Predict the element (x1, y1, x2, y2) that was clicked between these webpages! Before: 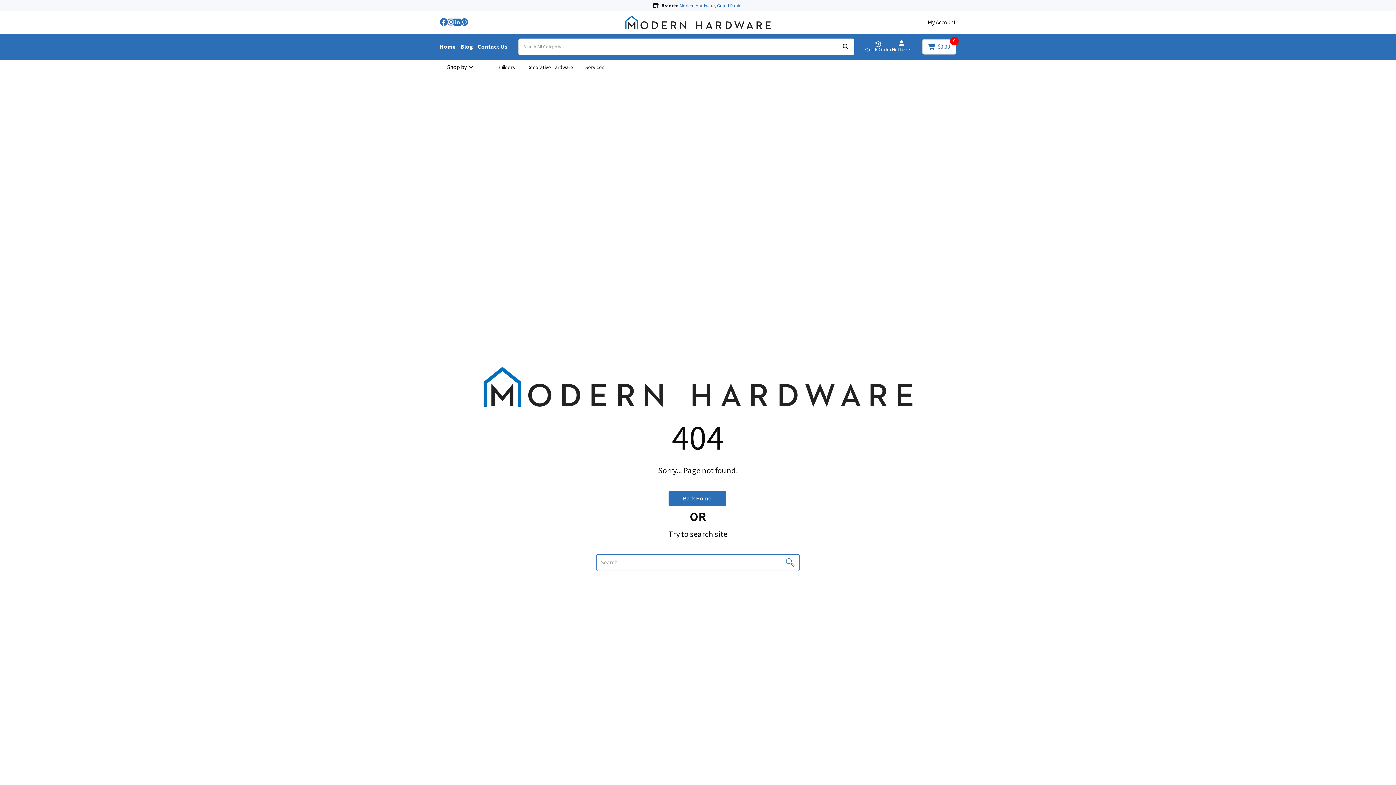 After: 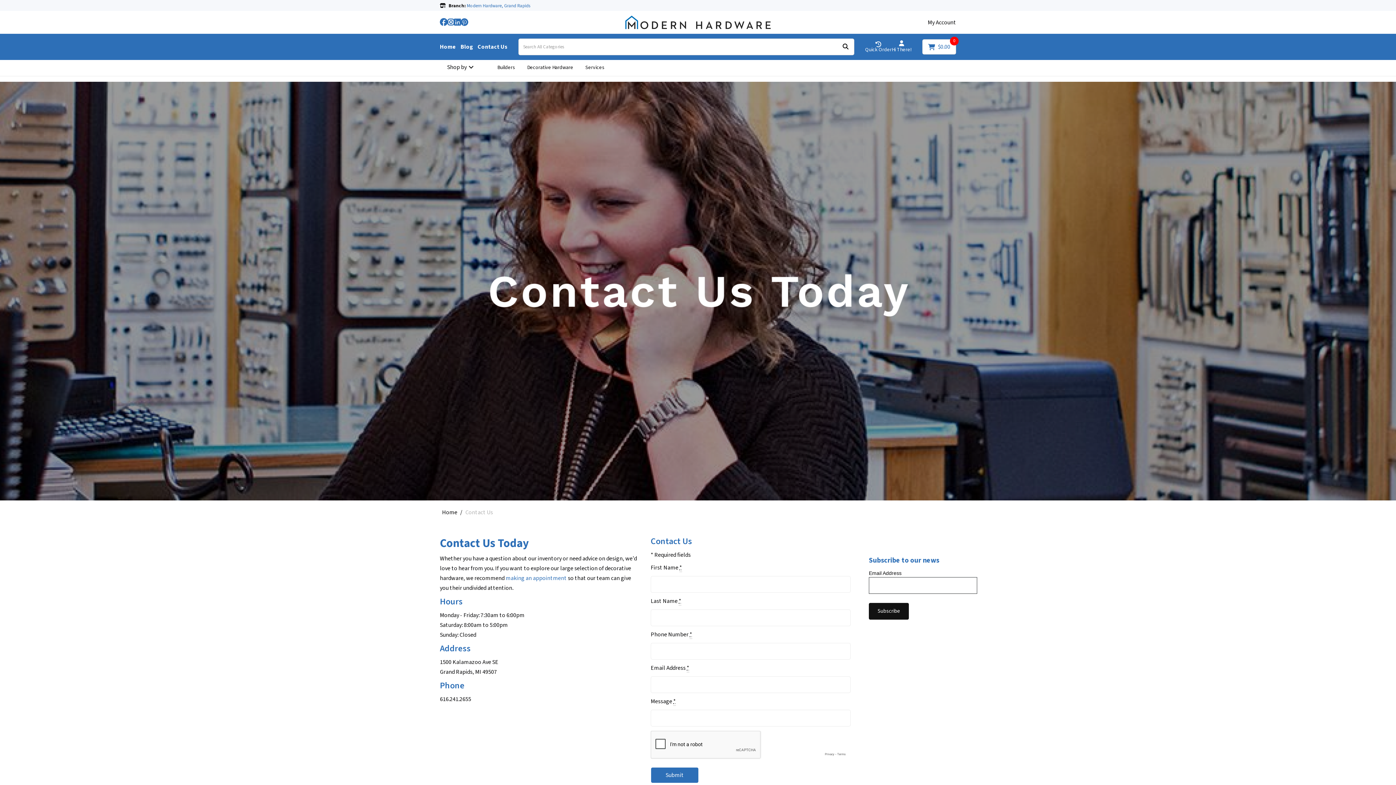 Action: label: Contact Us bbox: (477, 42, 507, 50)